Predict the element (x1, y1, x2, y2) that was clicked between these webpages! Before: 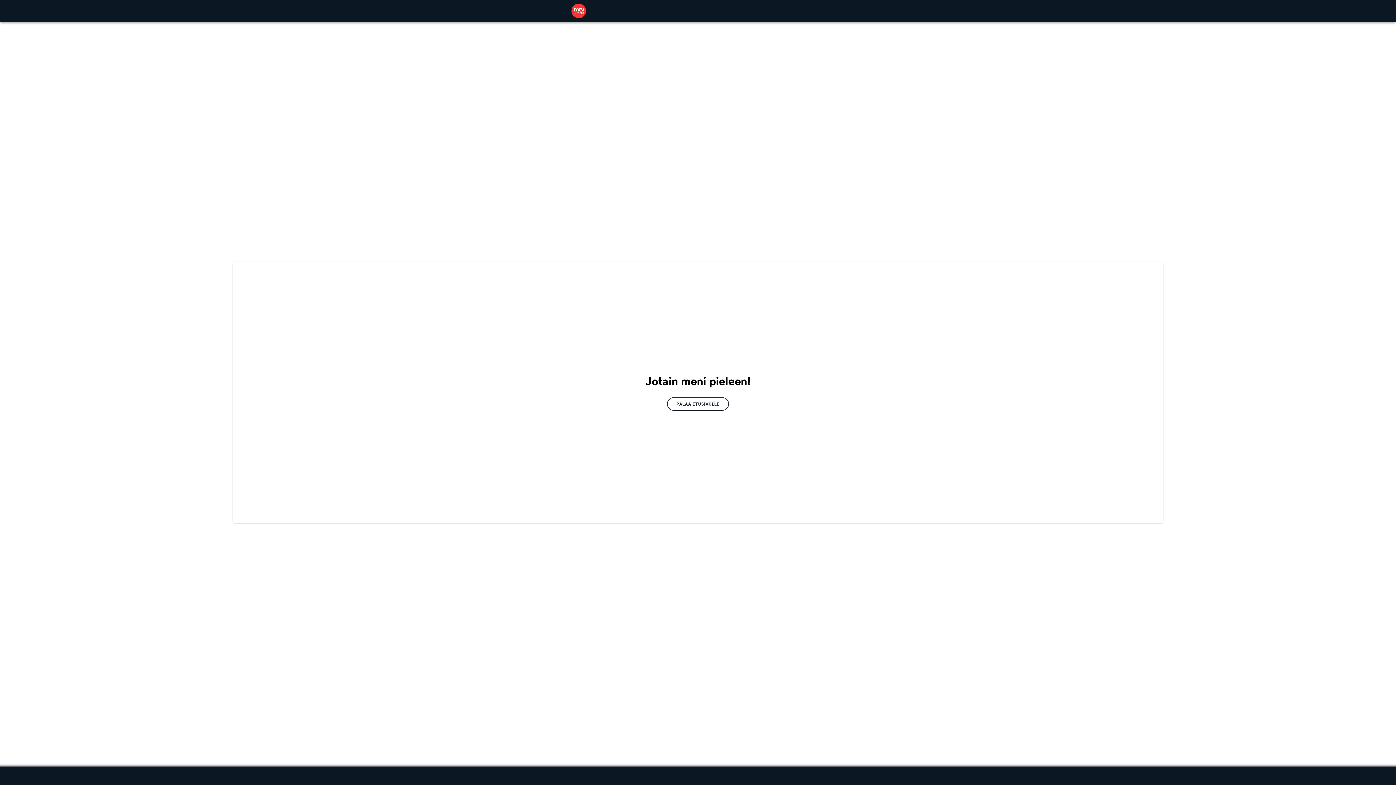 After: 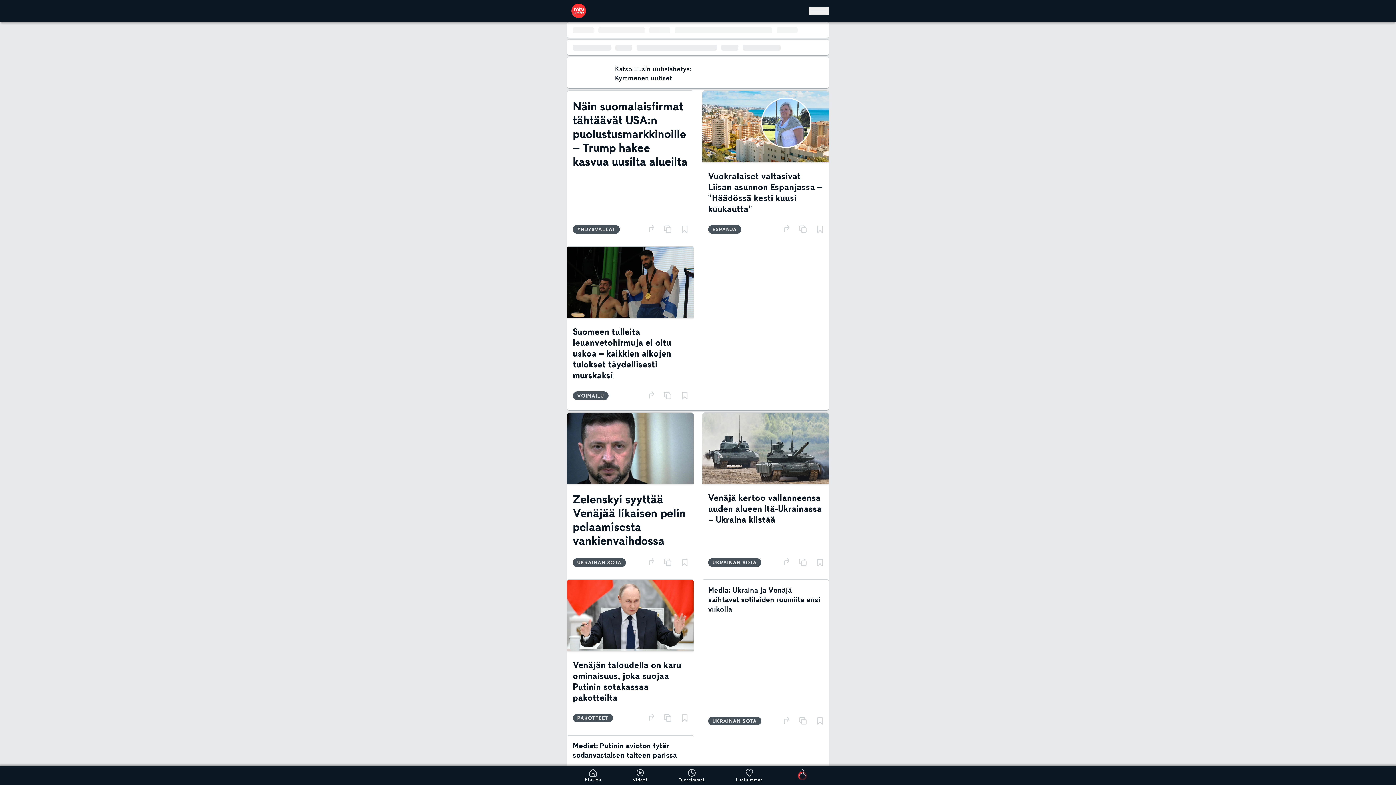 Action: bbox: (571, 3, 586, 18)